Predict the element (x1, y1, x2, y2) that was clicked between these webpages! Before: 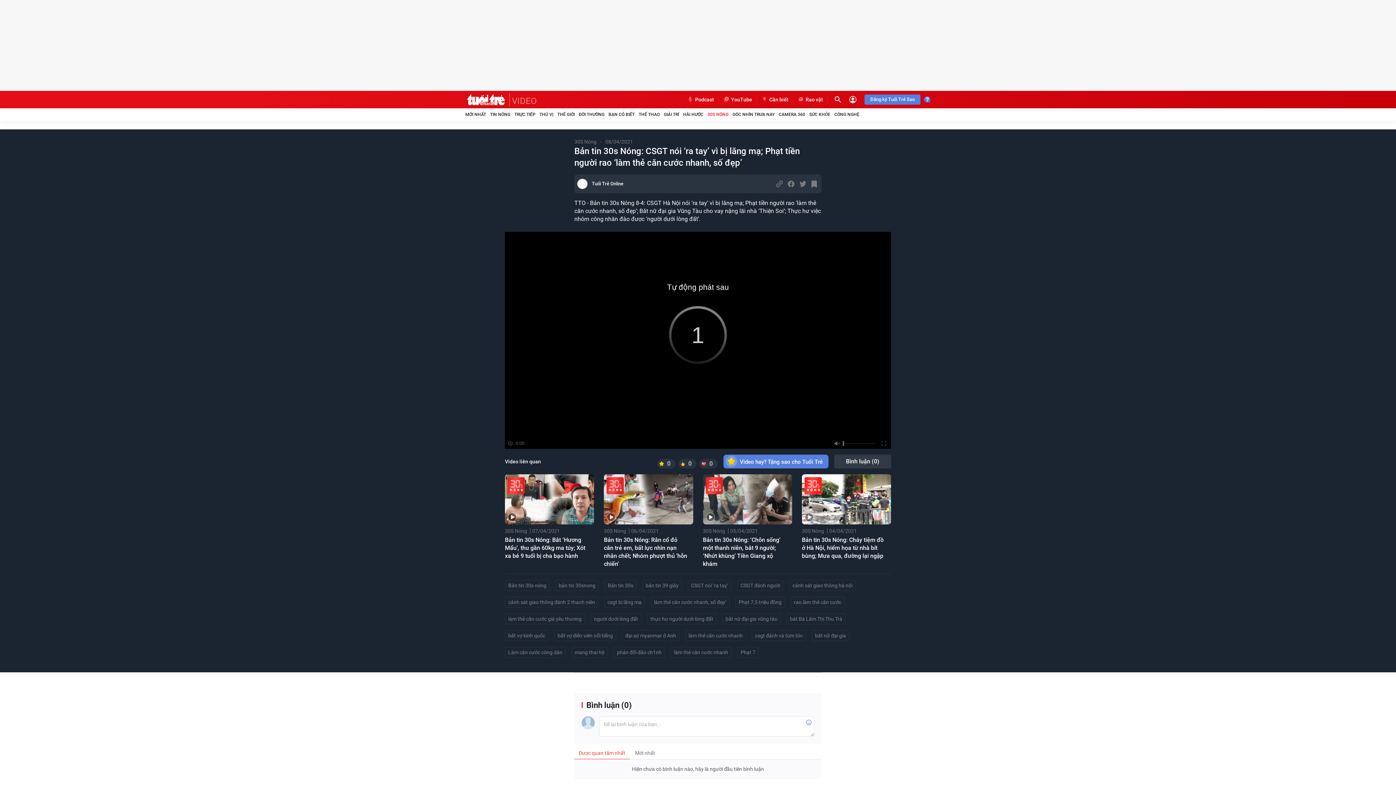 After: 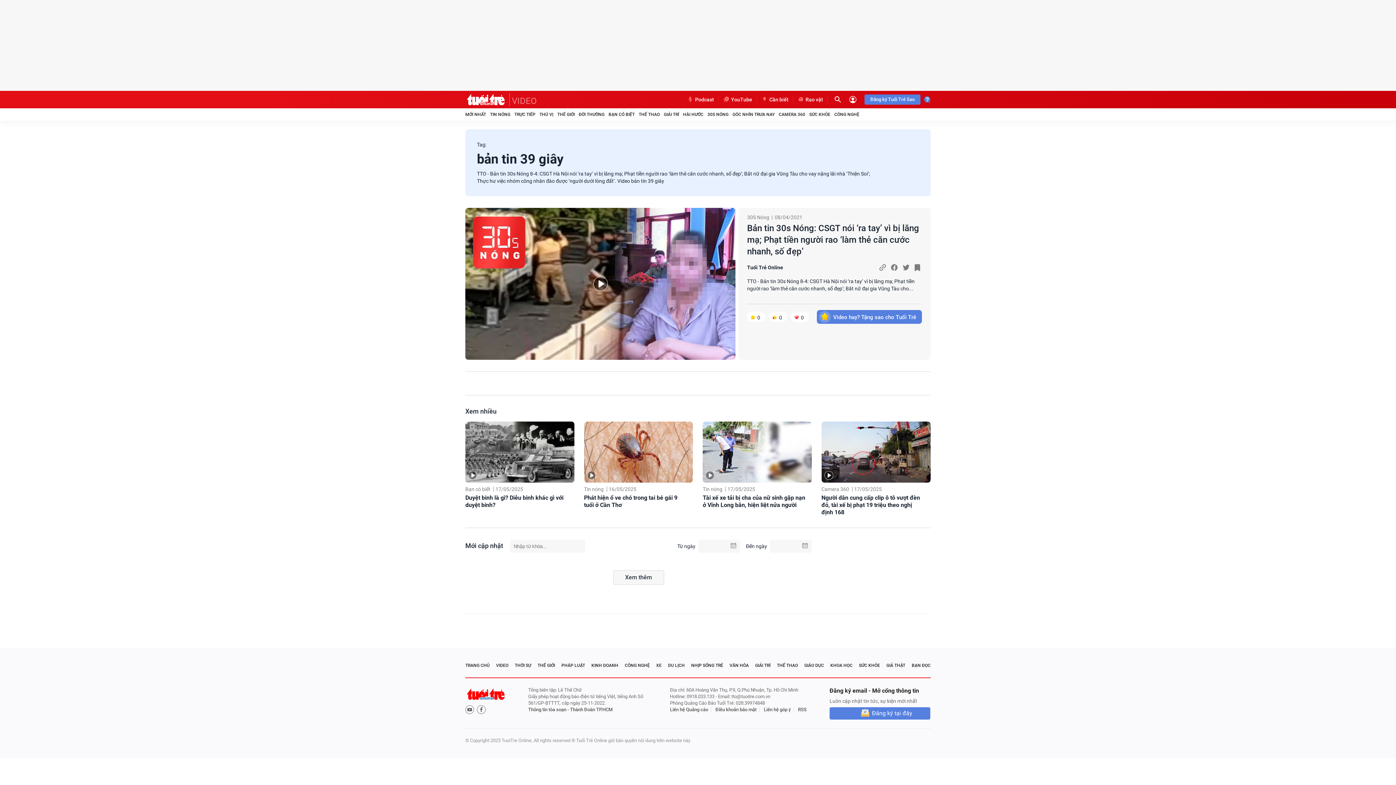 Action: bbox: (642, 580, 682, 591) label: bản tin 39 giây